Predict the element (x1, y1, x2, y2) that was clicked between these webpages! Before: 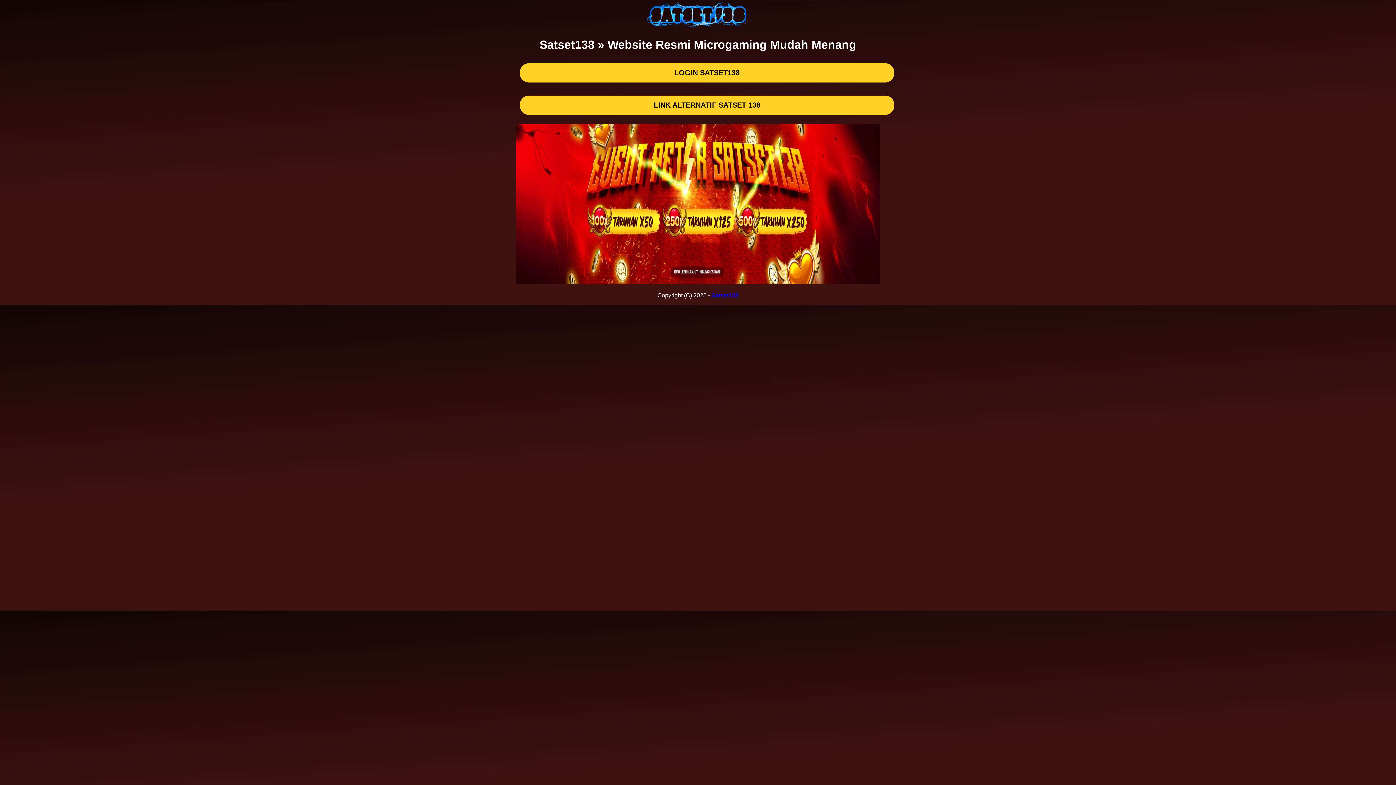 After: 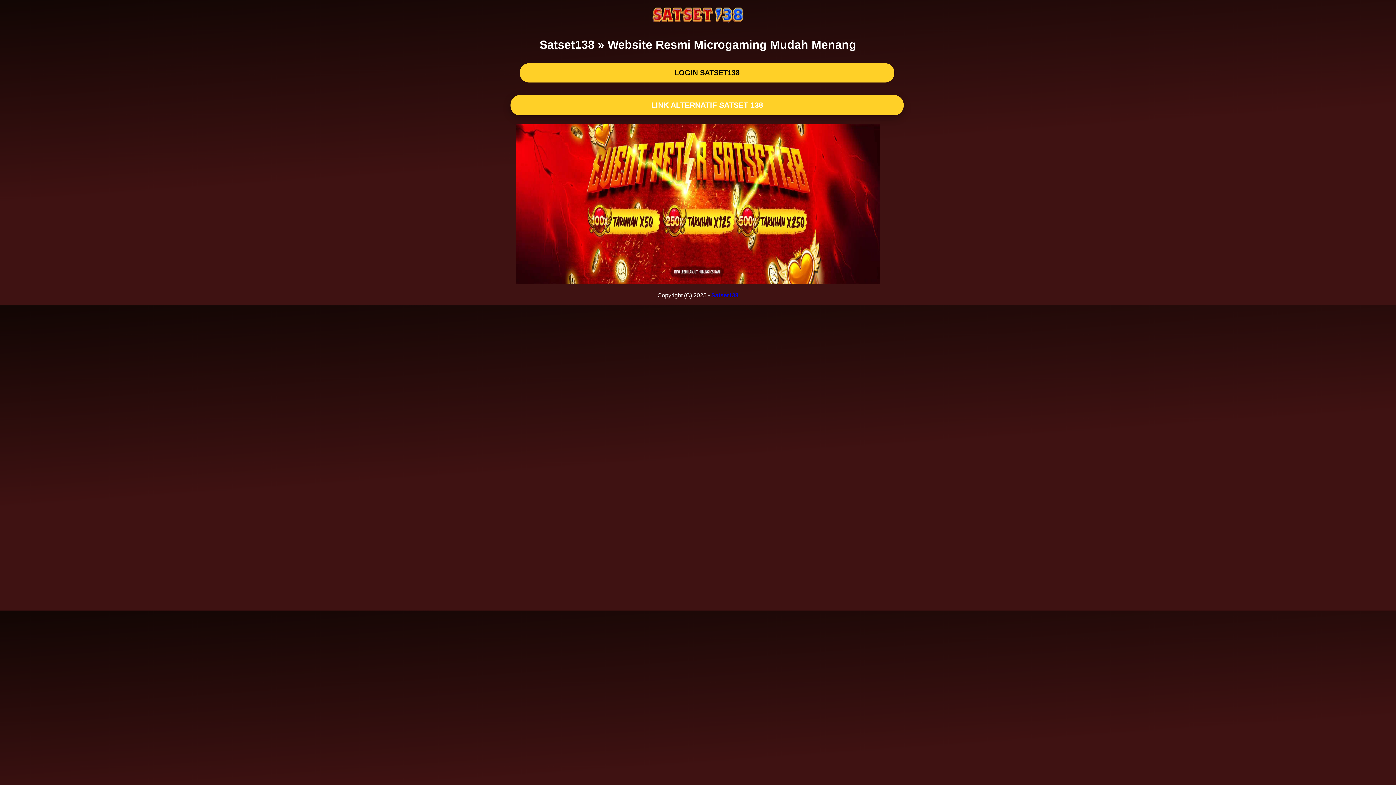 Action: label: LINK ALTERNATIF SATSET 138 bbox: (520, 95, 894, 114)